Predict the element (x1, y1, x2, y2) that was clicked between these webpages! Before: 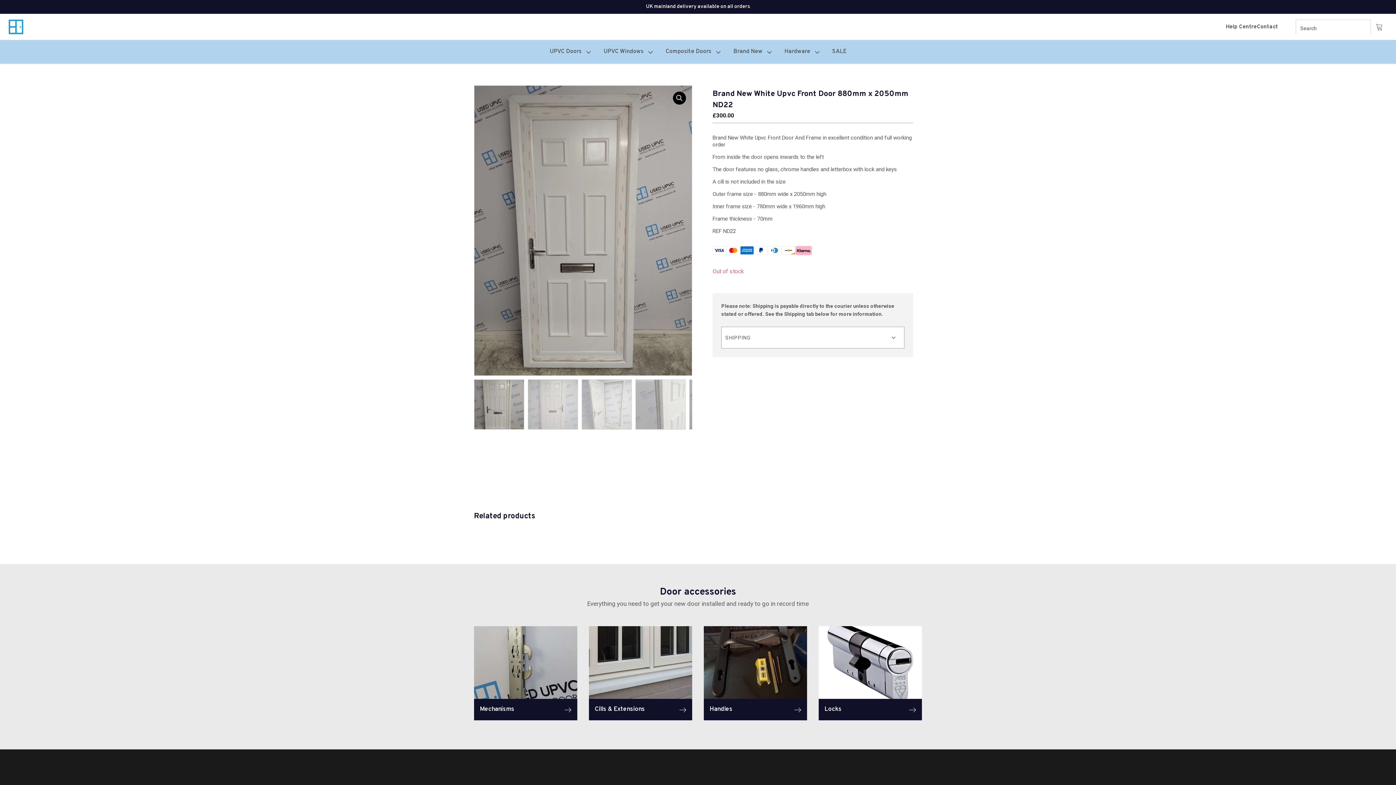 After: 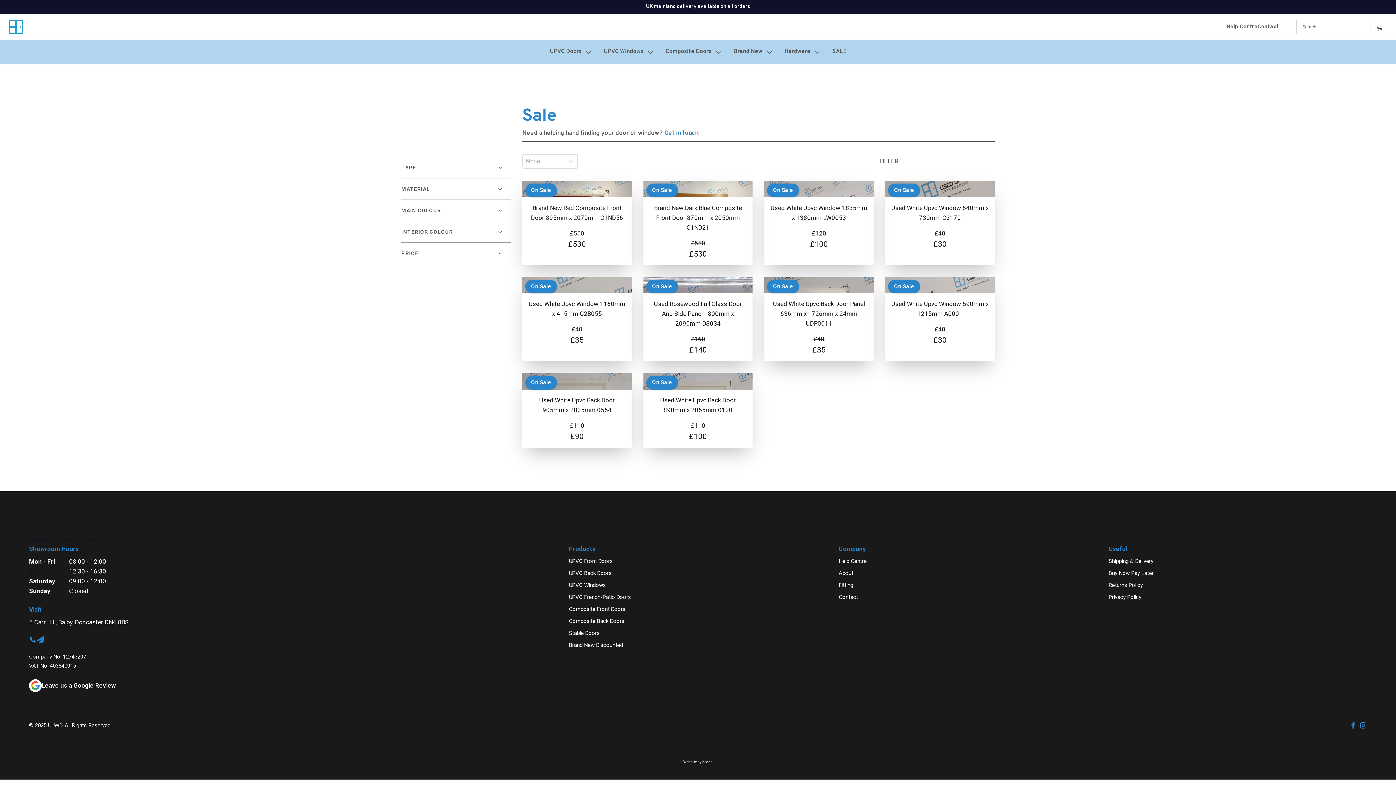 Action: label: SALE bbox: (832, 40, 846, 63)